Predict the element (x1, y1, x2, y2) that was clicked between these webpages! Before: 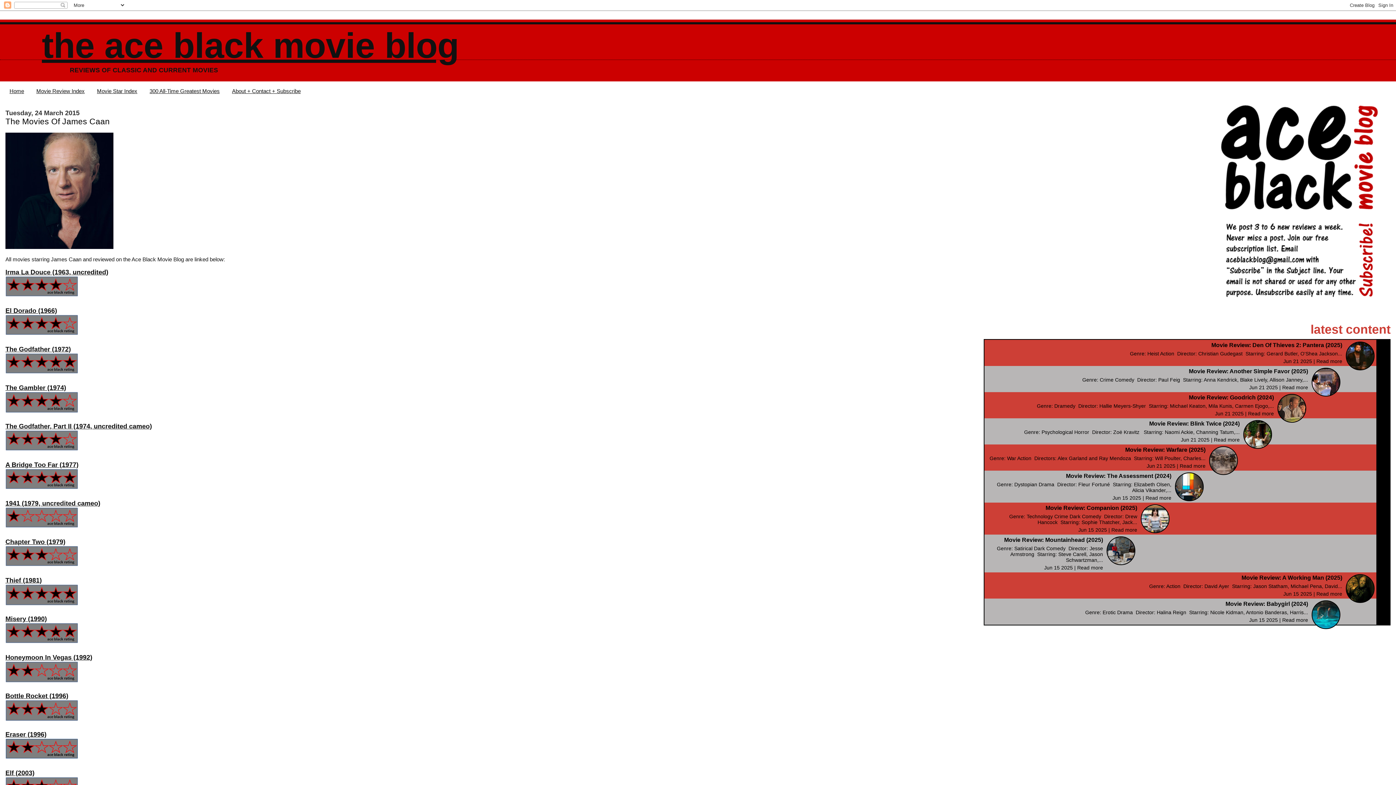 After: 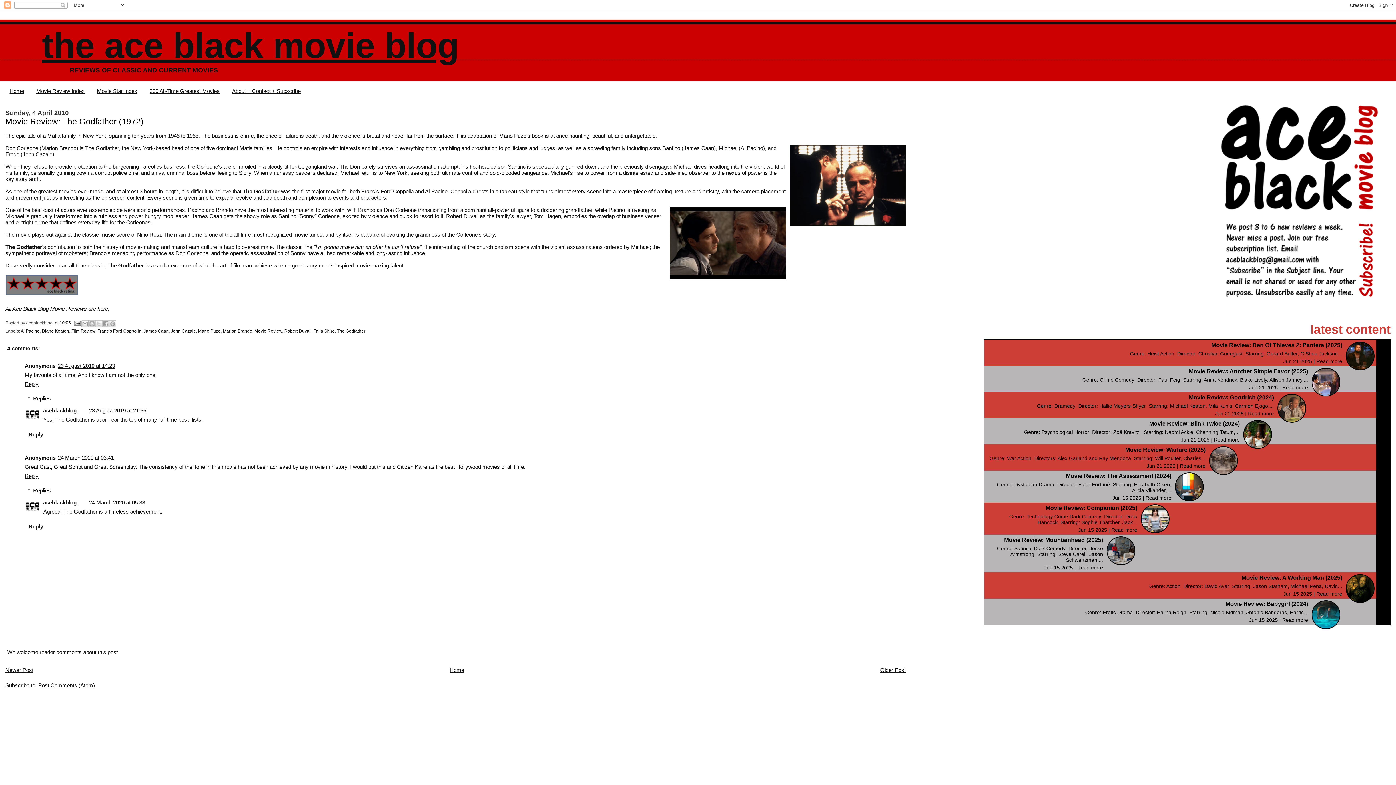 Action: bbox: (5, 345, 70, 352) label: The Godfather (1972)